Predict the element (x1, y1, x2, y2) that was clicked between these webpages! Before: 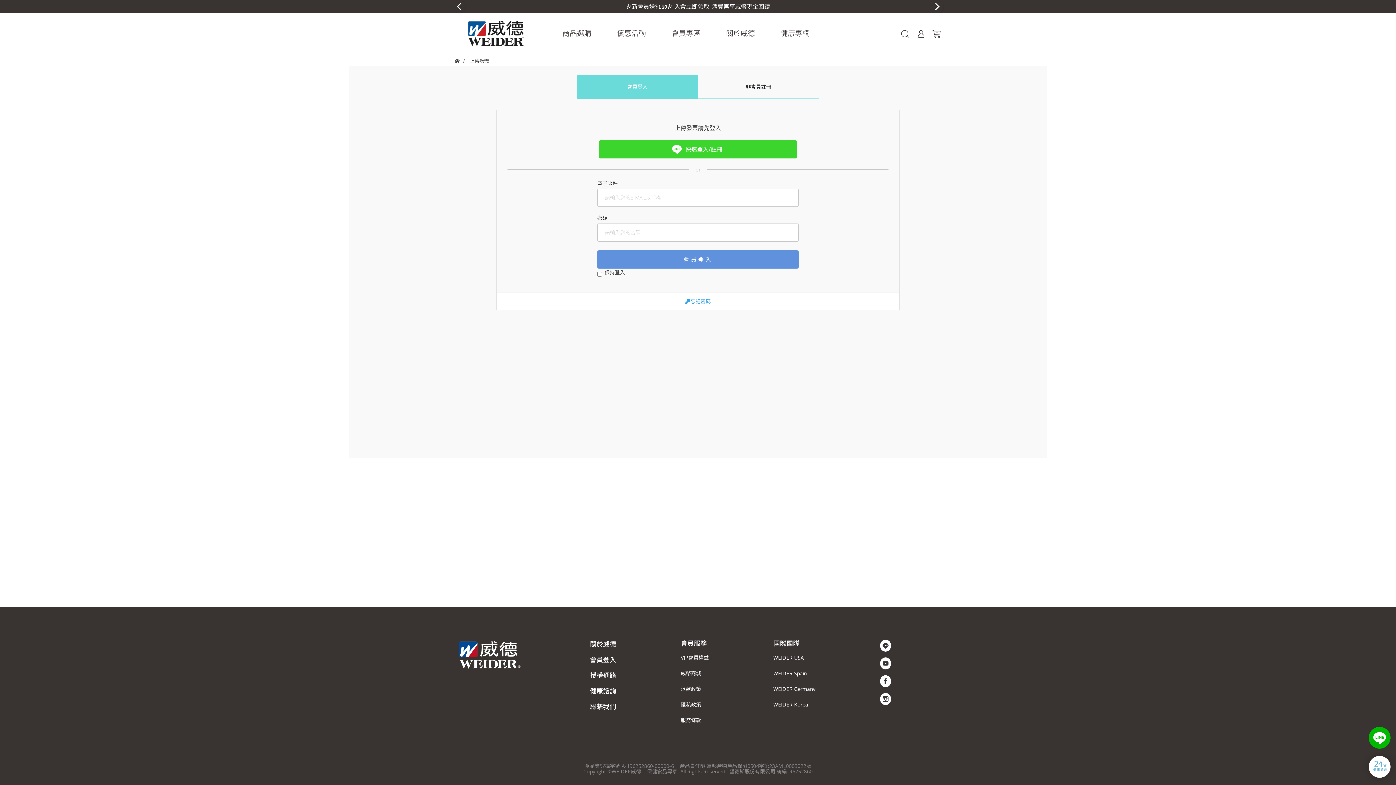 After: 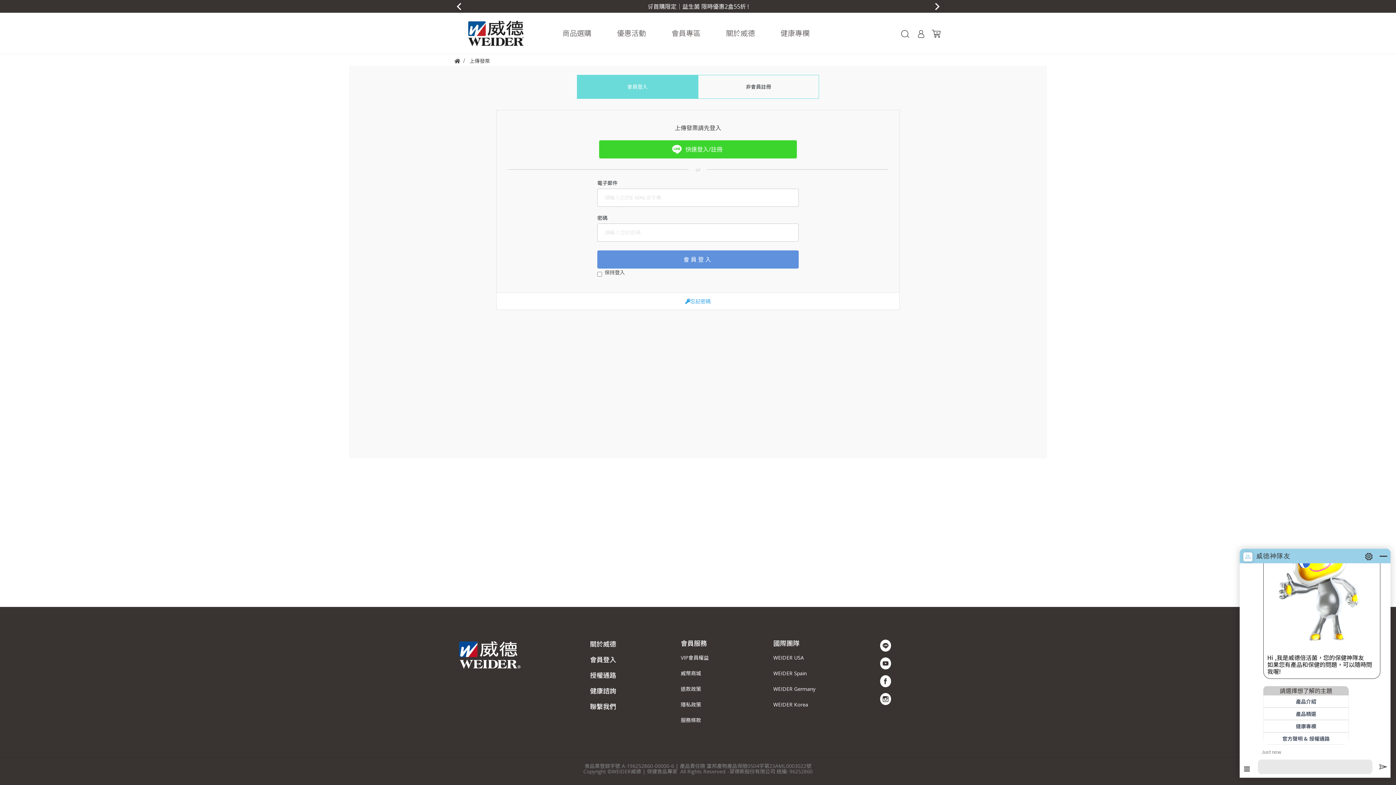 Action: bbox: (1369, 756, 1390, 778)